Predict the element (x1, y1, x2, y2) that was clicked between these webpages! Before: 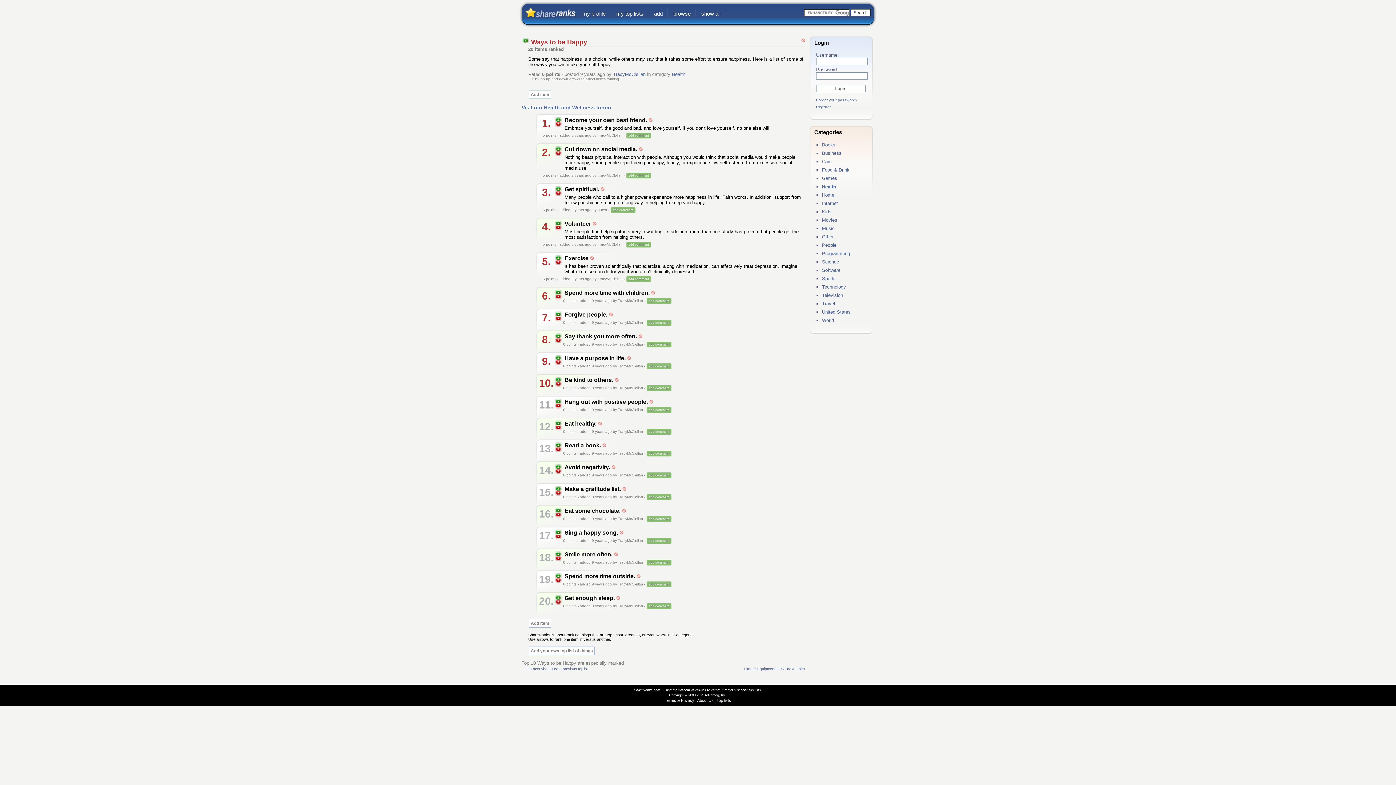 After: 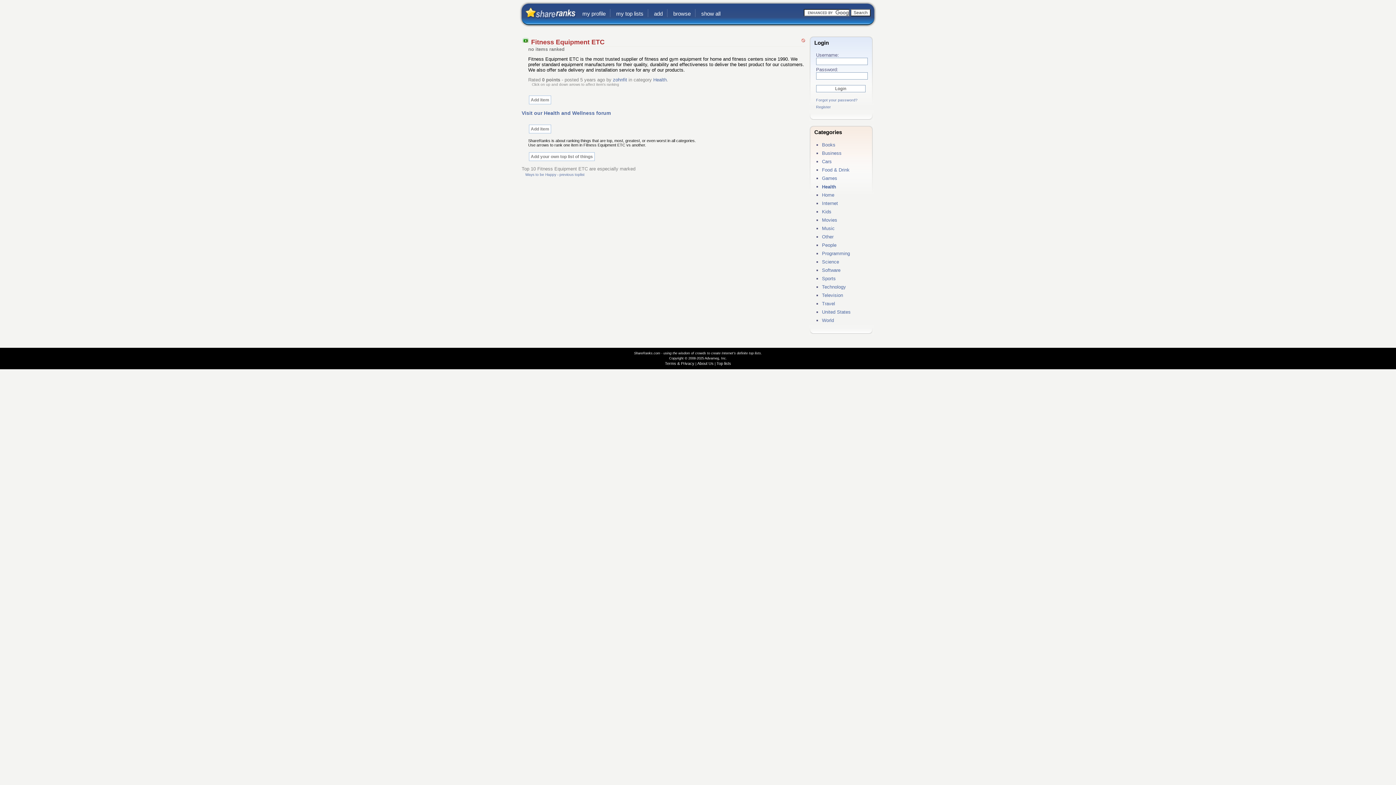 Action: bbox: (744, 667, 805, 671) label: Fitness Equipment ETC - next toplist